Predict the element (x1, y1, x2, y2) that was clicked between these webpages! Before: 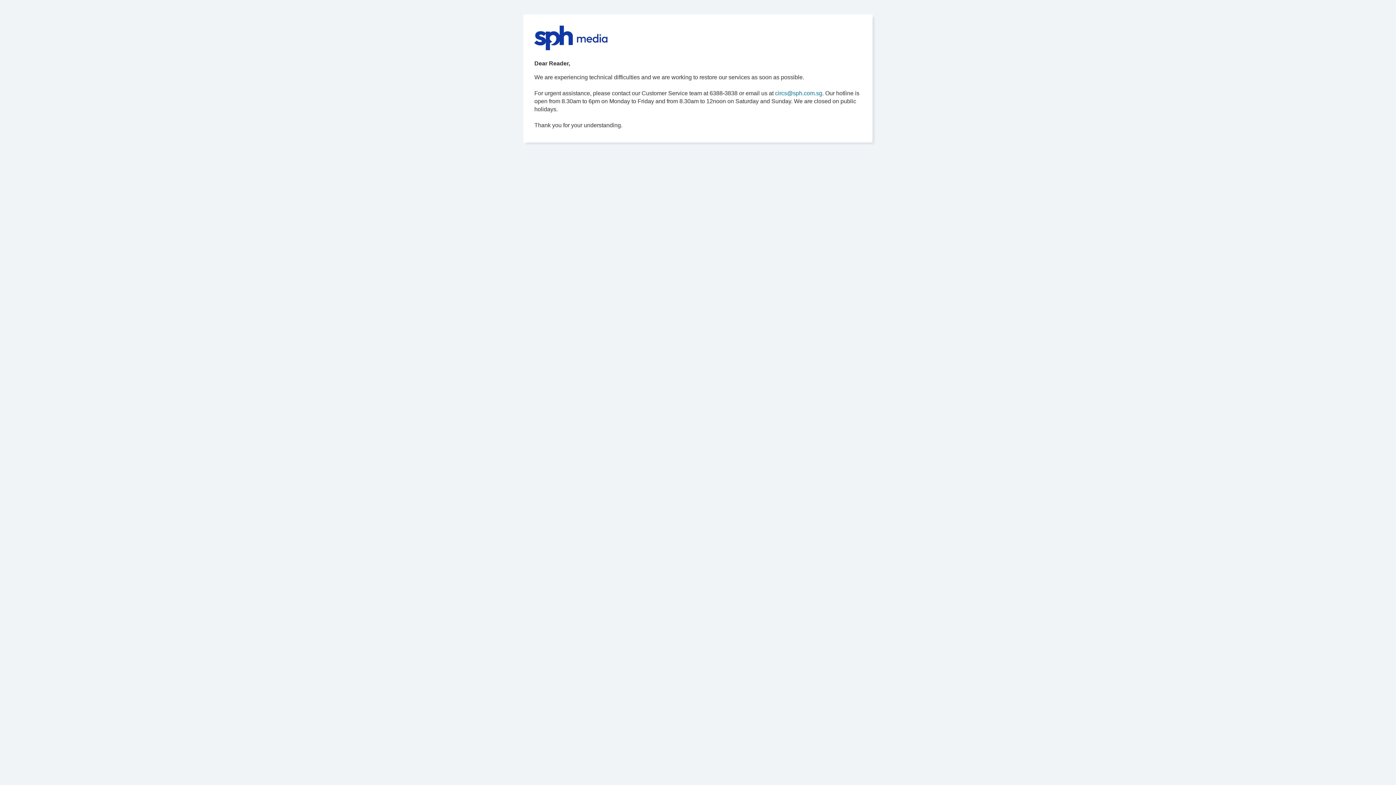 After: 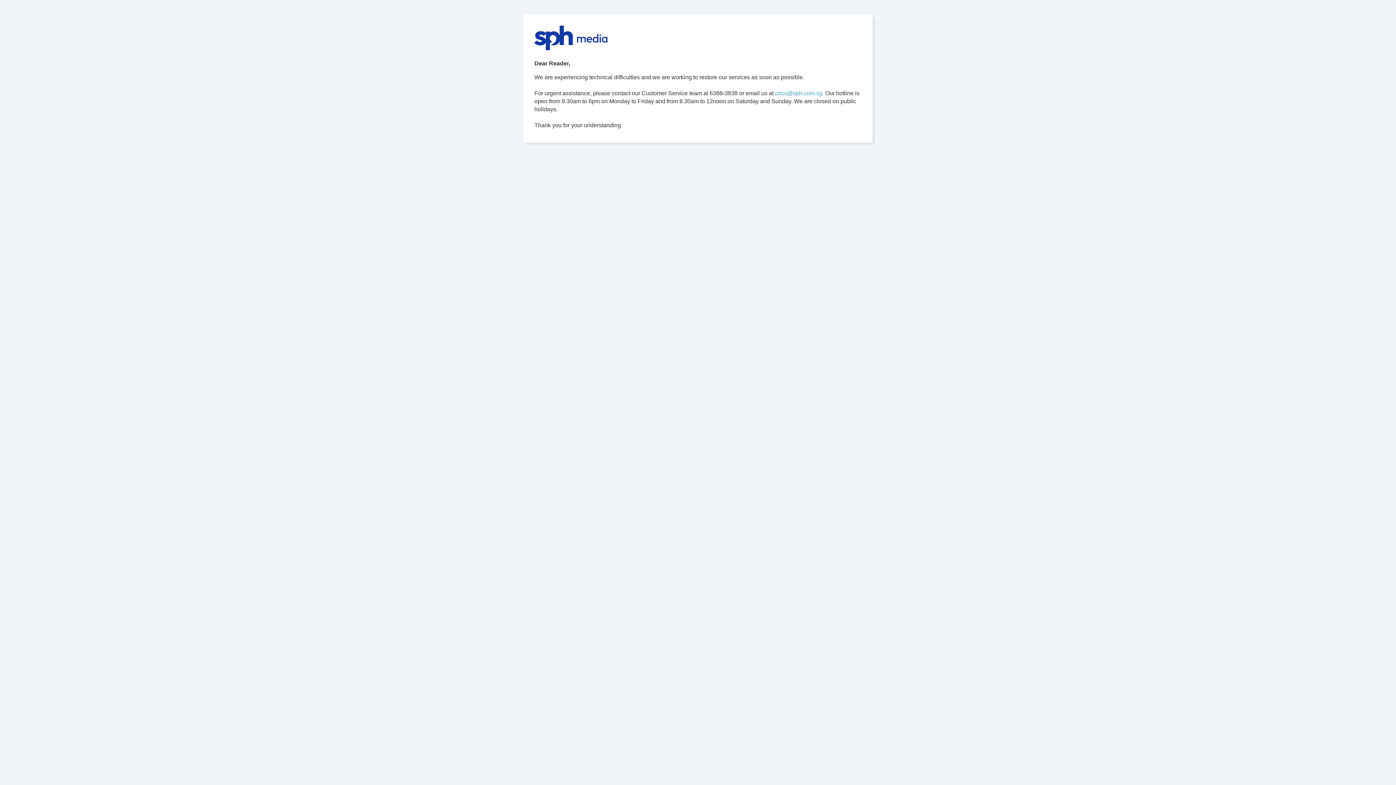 Action: label: circs@sph.com.sg. bbox: (775, 90, 824, 96)